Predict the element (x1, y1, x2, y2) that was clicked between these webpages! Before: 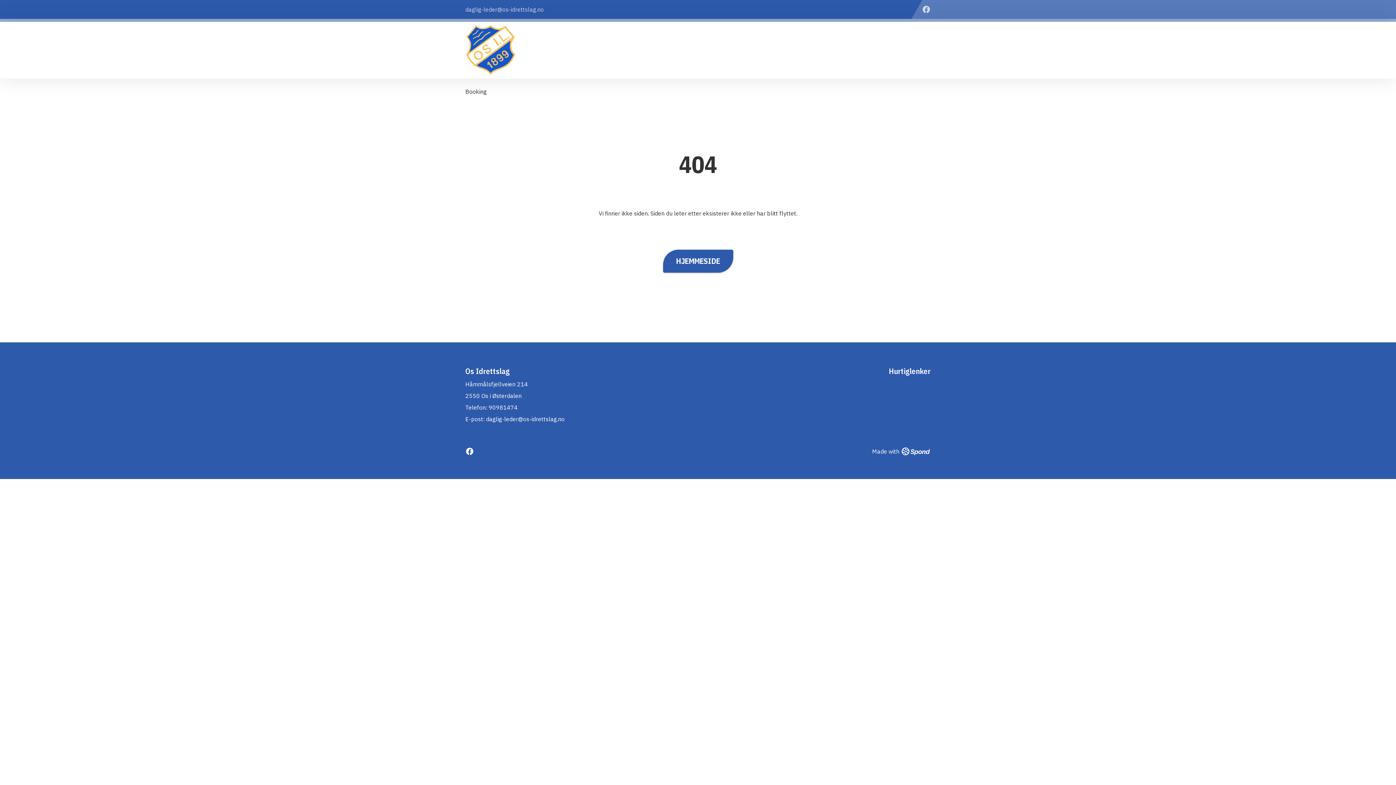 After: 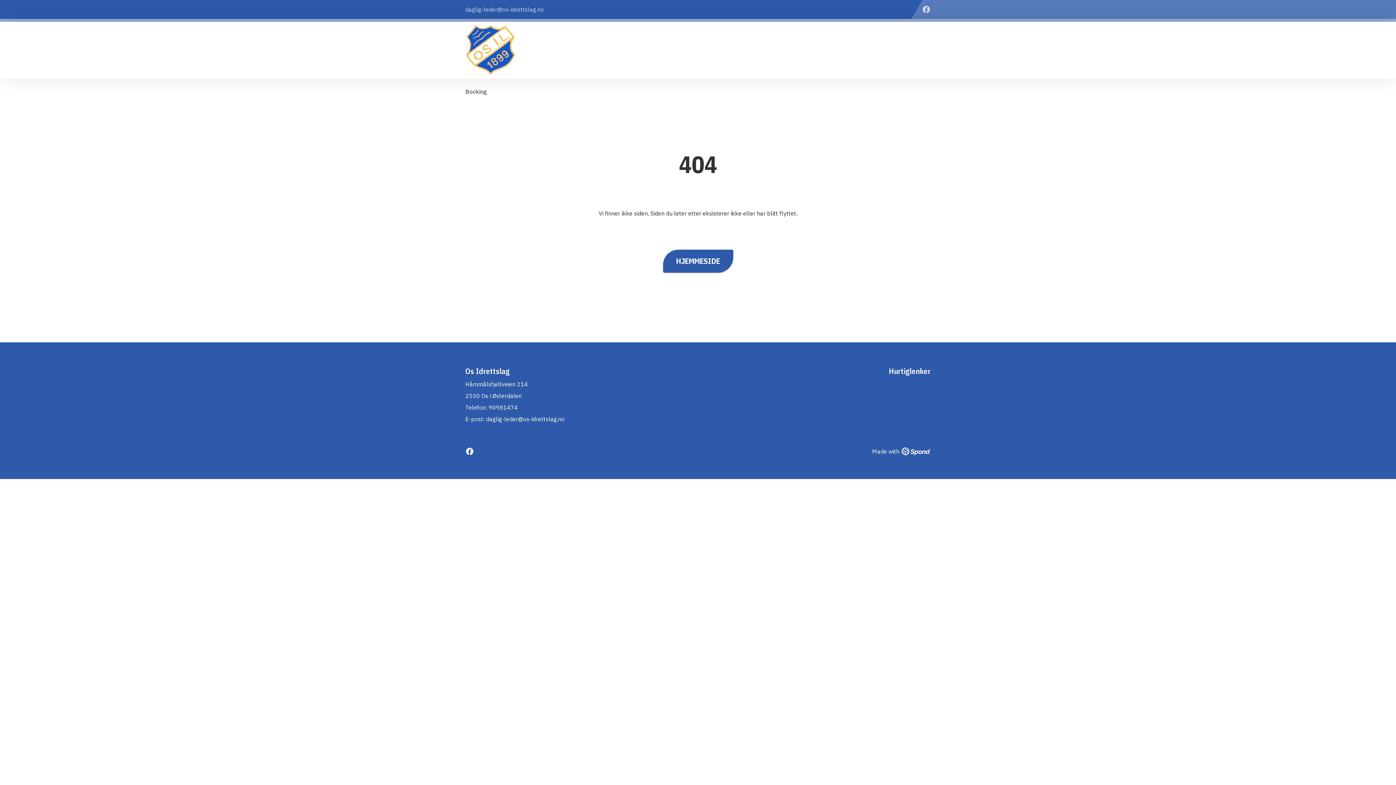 Action: bbox: (872, 447, 930, 456) label: Made with